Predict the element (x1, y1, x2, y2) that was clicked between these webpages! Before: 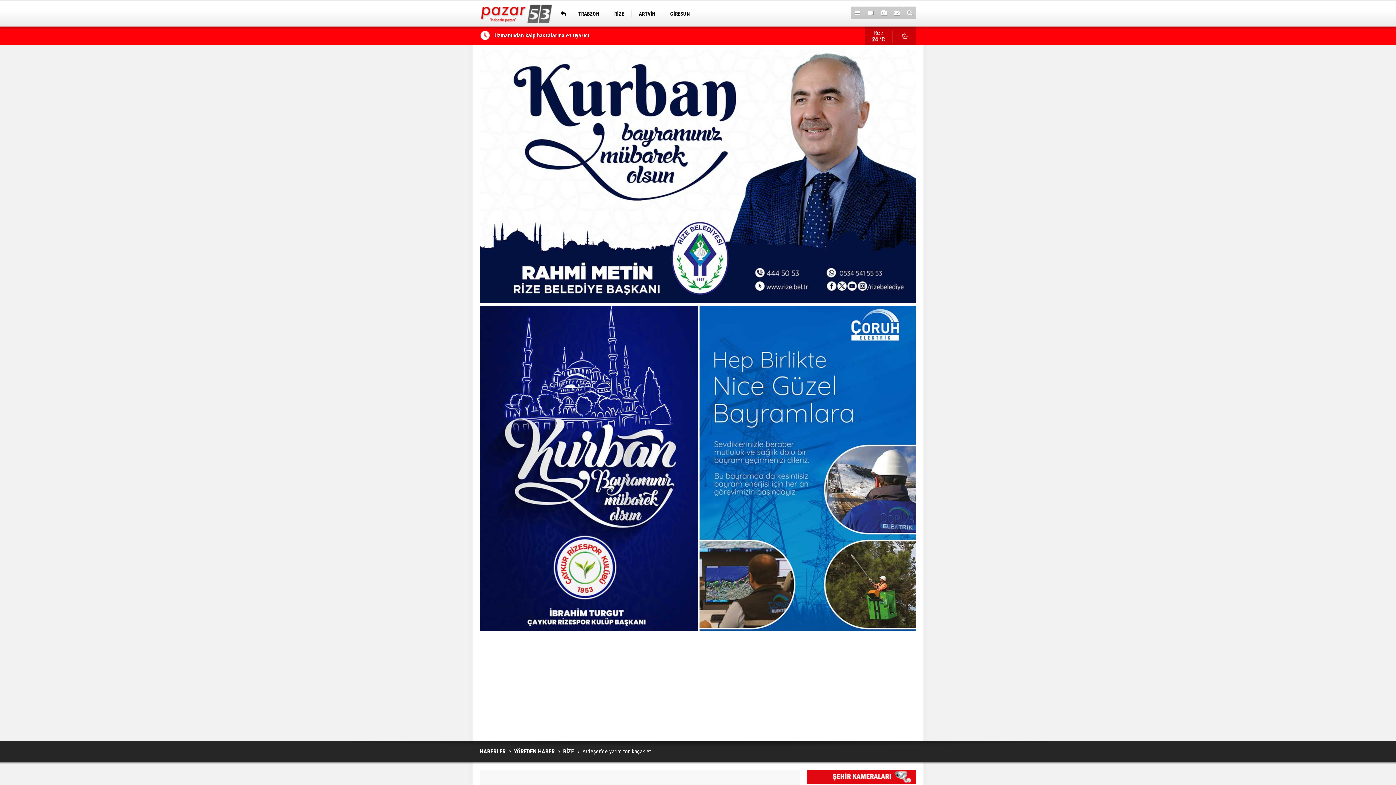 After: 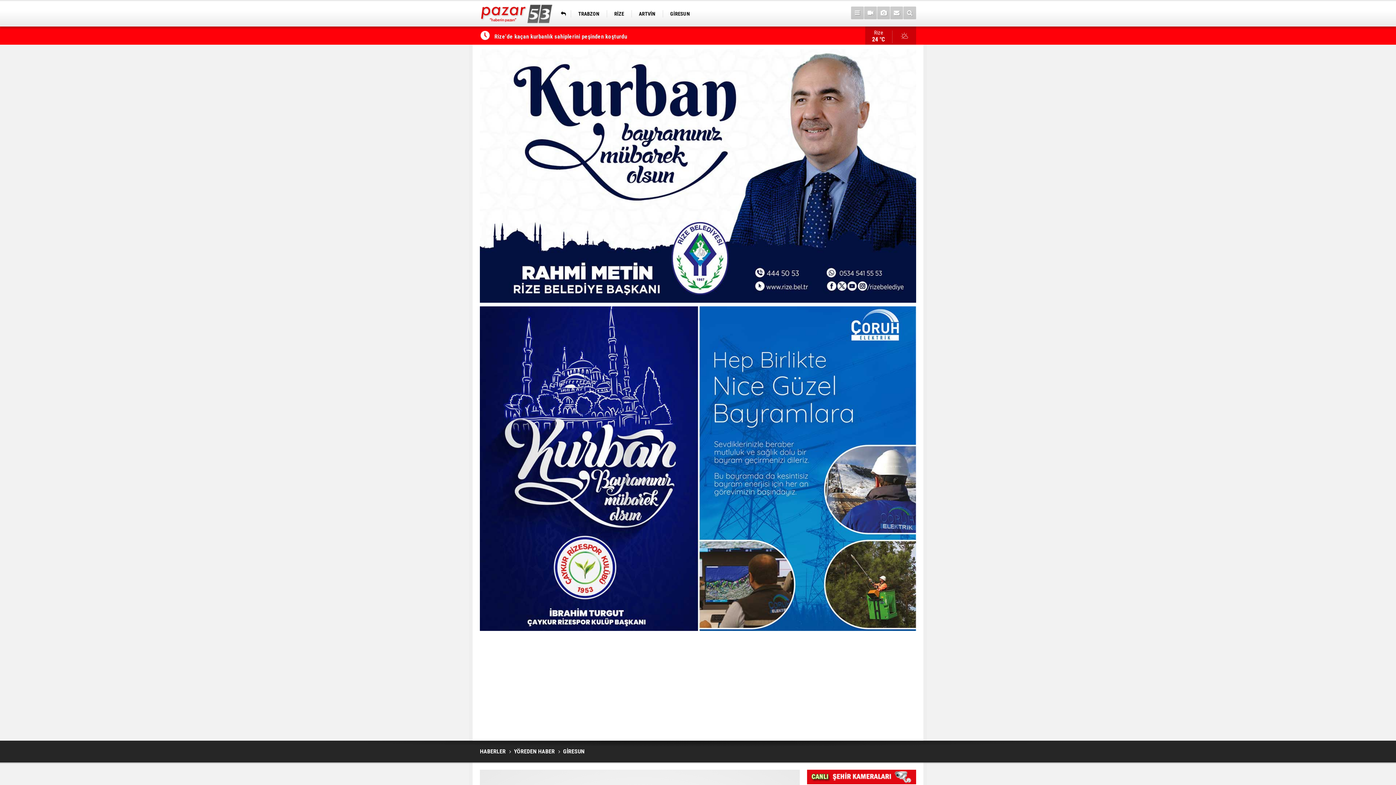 Action: bbox: (662, 8, 697, 19) label: GİRESUN